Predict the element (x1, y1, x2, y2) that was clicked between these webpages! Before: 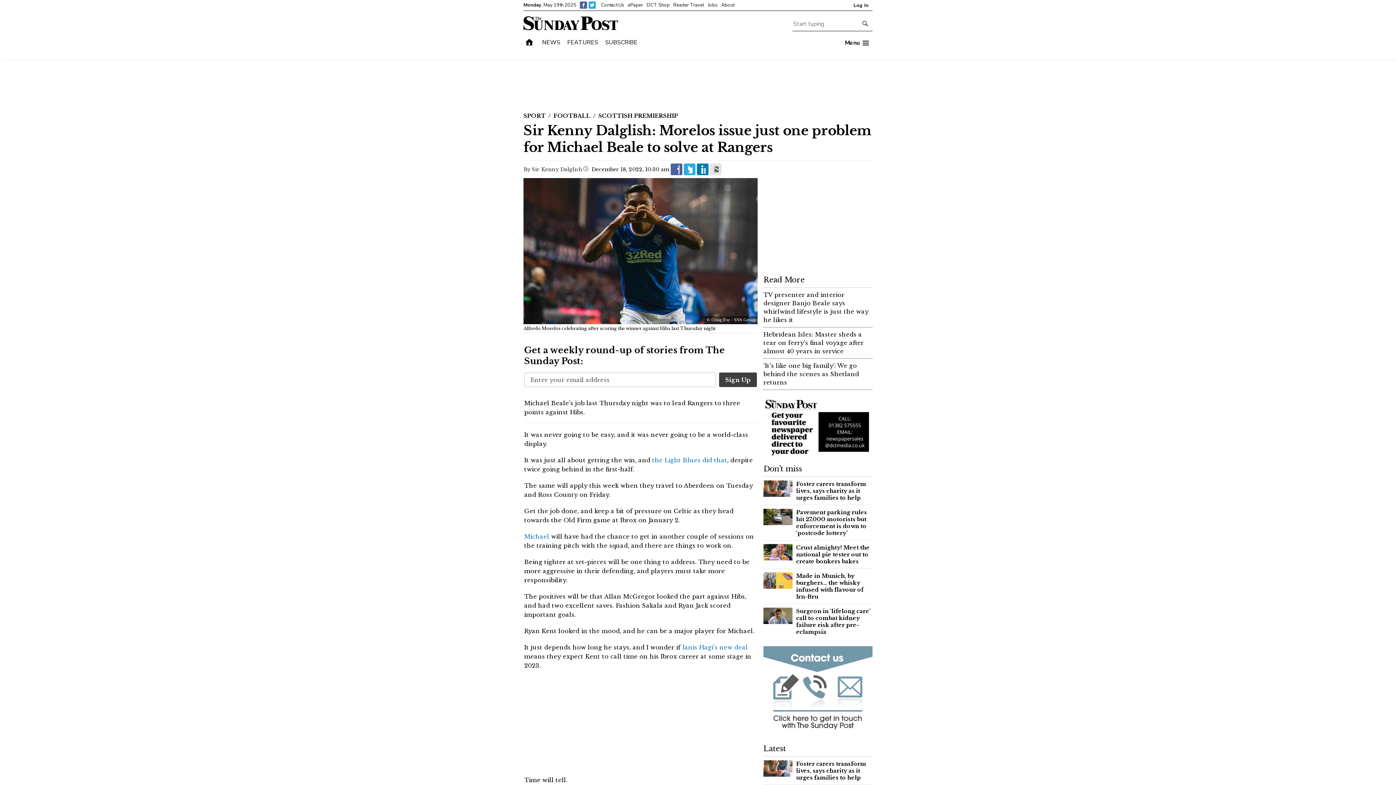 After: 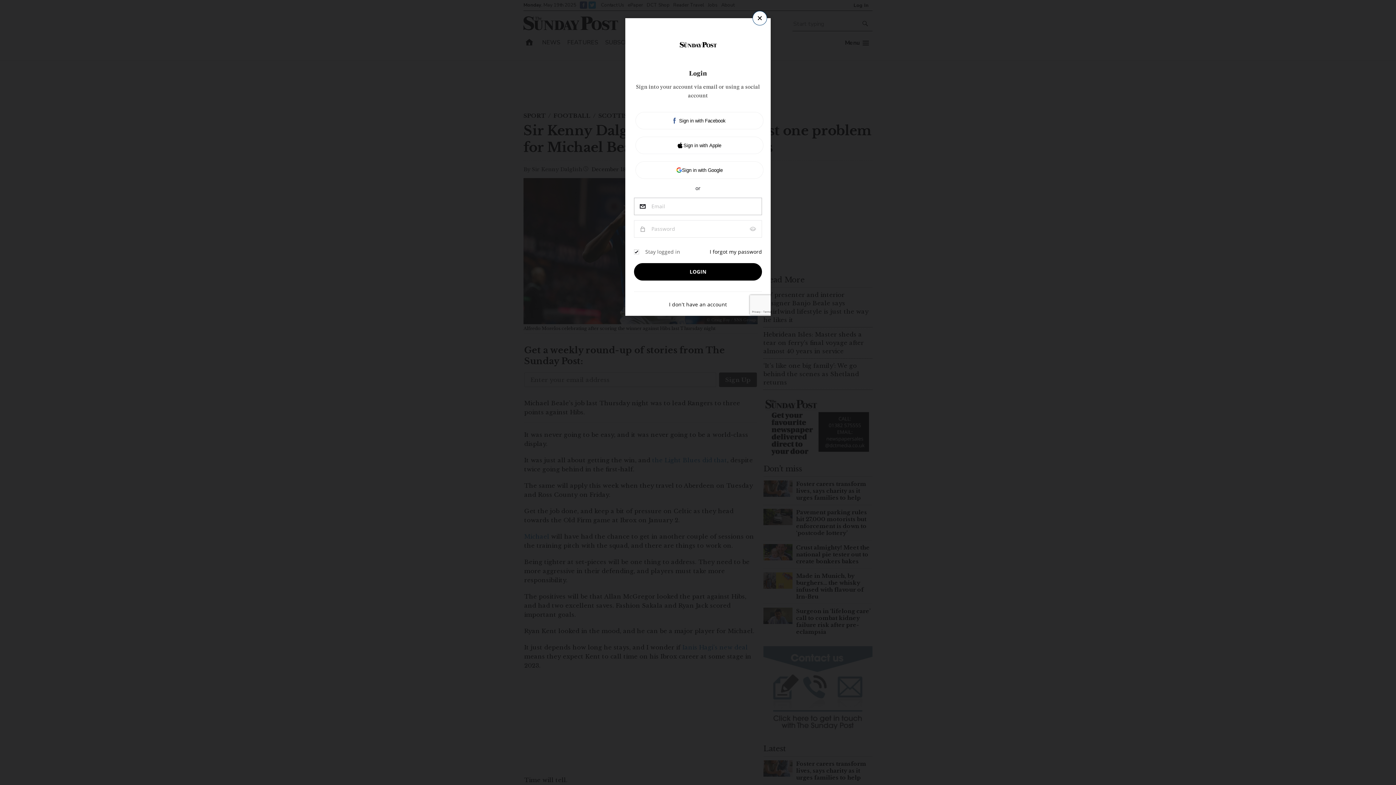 Action: bbox: (849, 0, 872, 10) label: Log In